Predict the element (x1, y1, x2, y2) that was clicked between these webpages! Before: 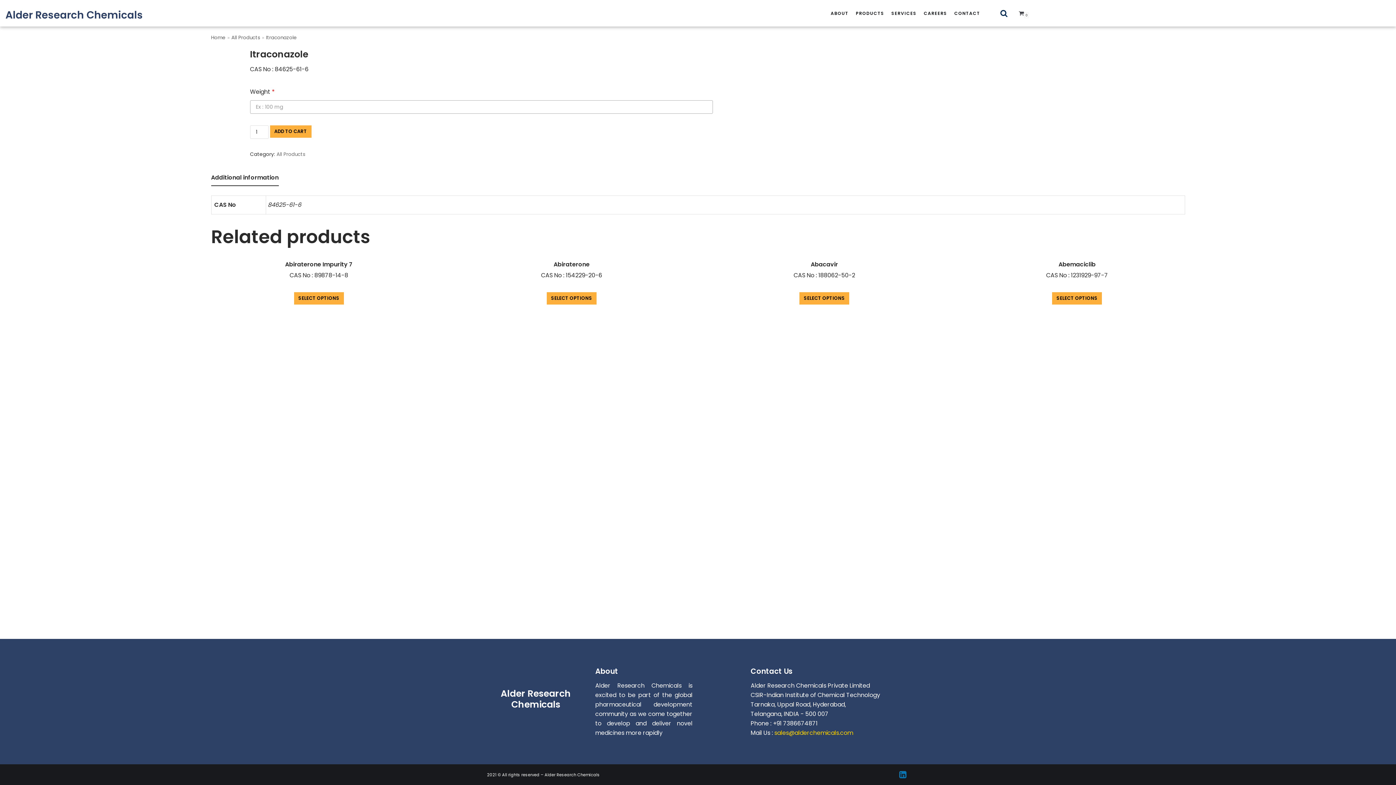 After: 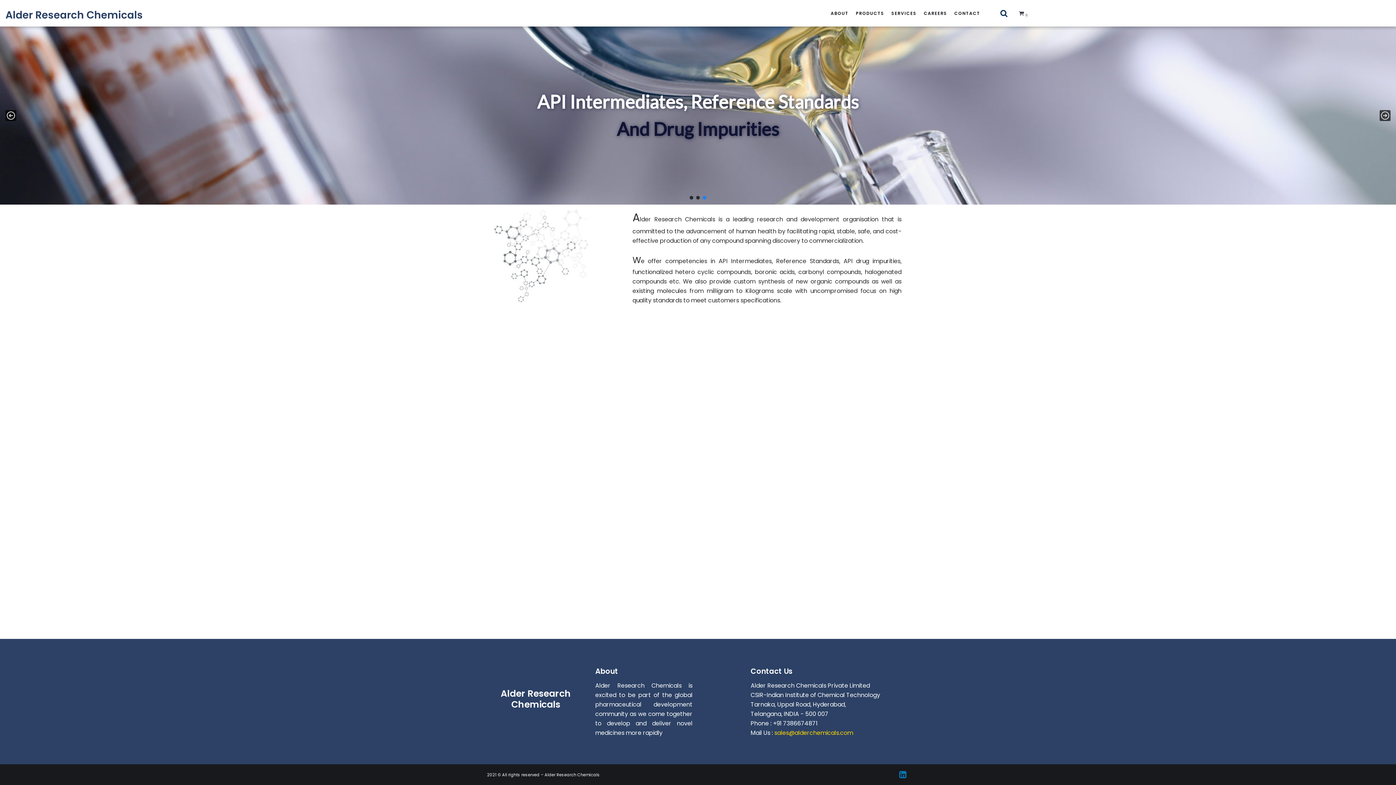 Action: label: Home bbox: (211, 34, 225, 41)